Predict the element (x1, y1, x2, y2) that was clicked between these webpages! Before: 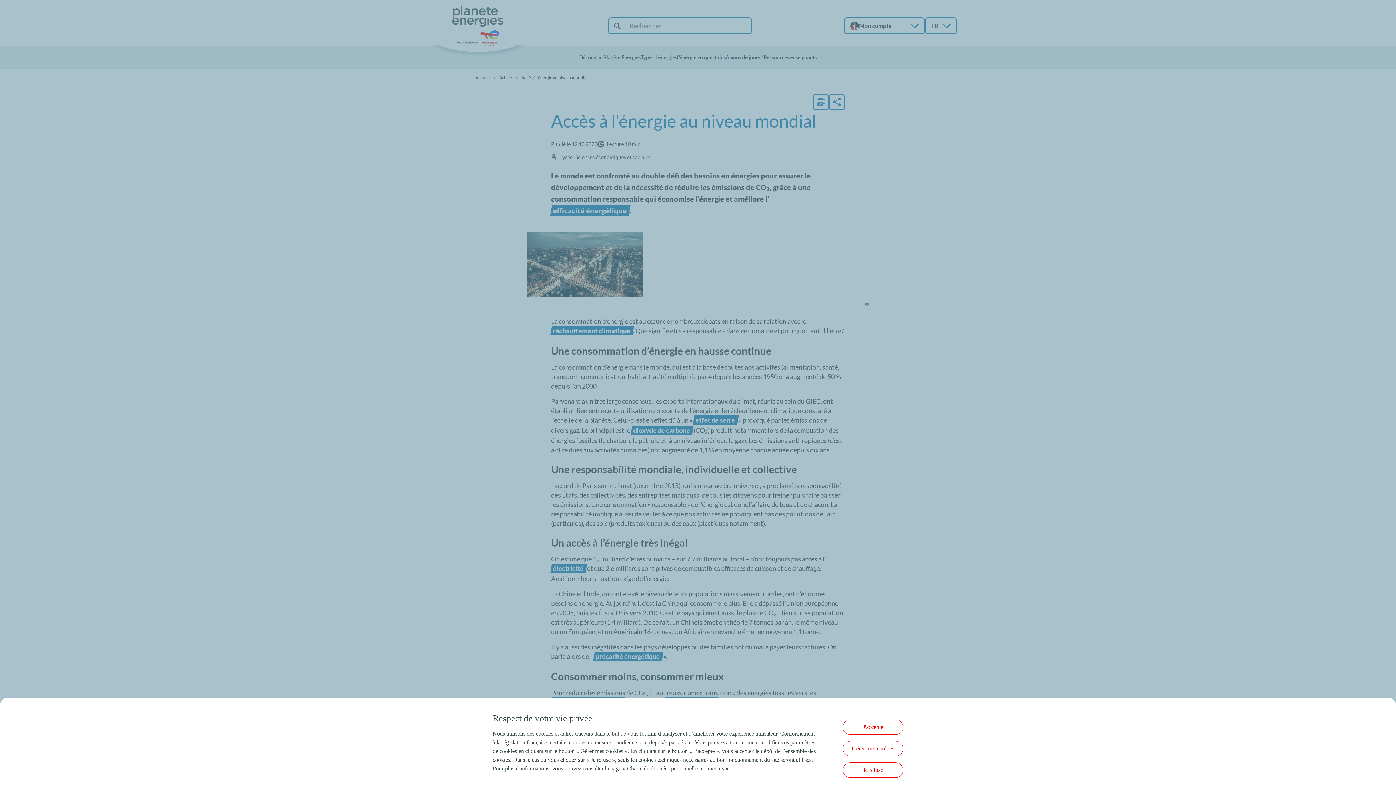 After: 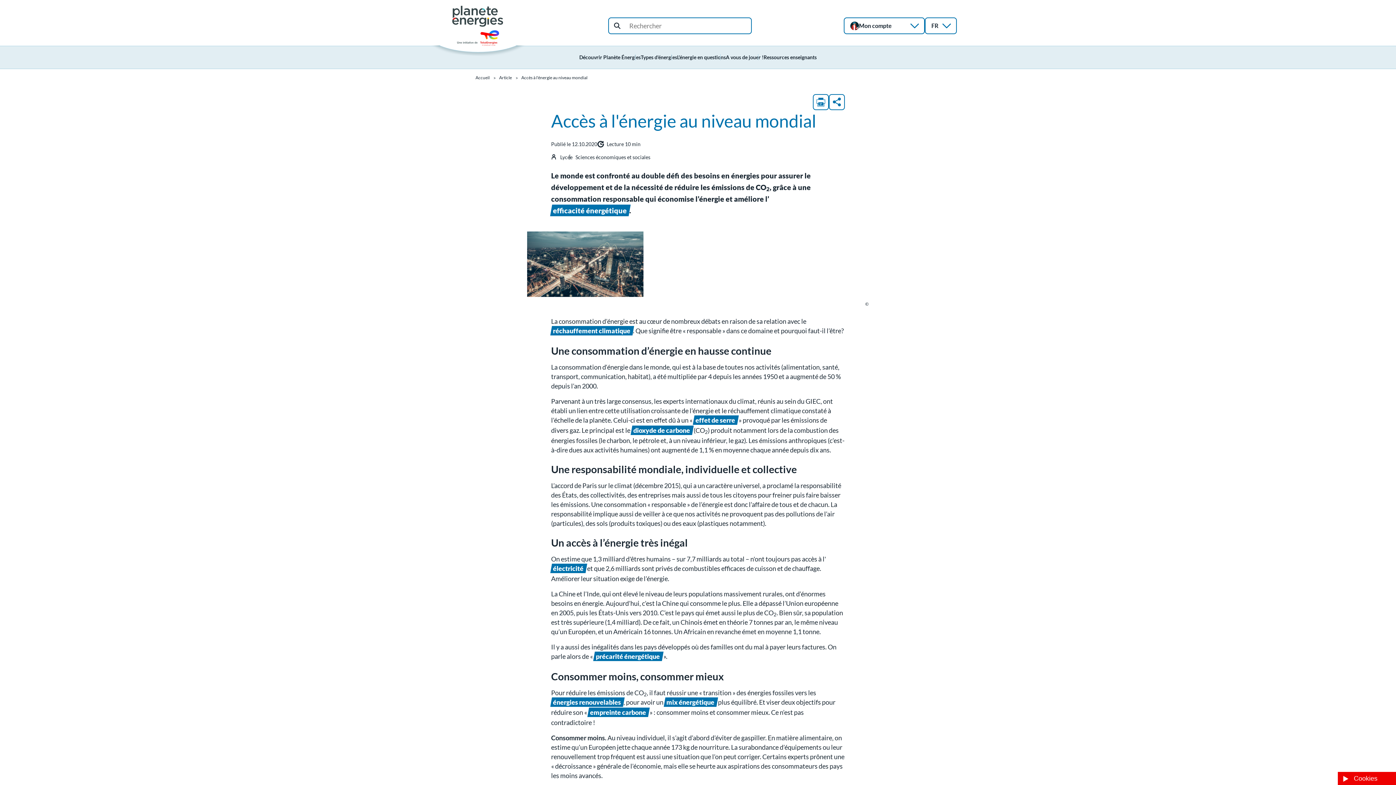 Action: label: J'accepte bbox: (842, 720, 903, 735)